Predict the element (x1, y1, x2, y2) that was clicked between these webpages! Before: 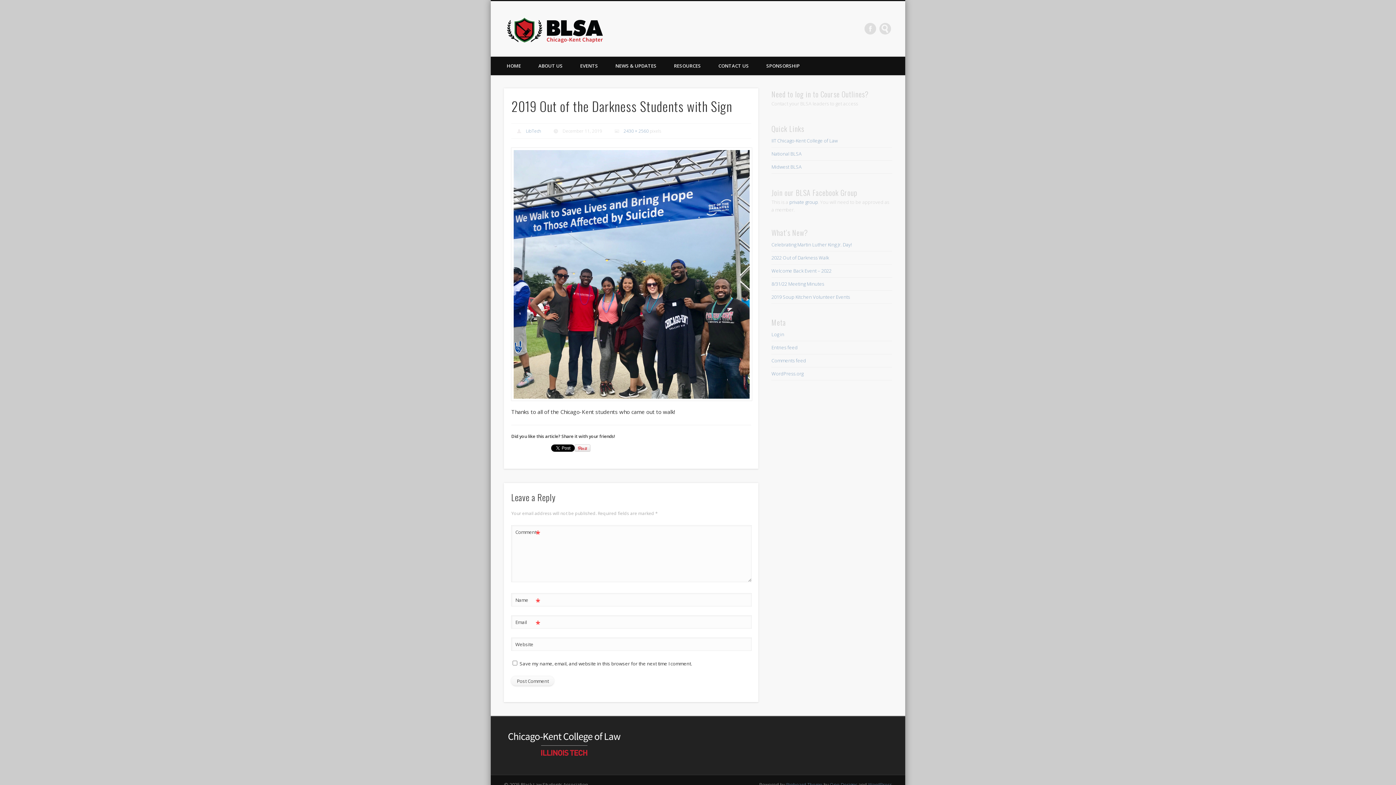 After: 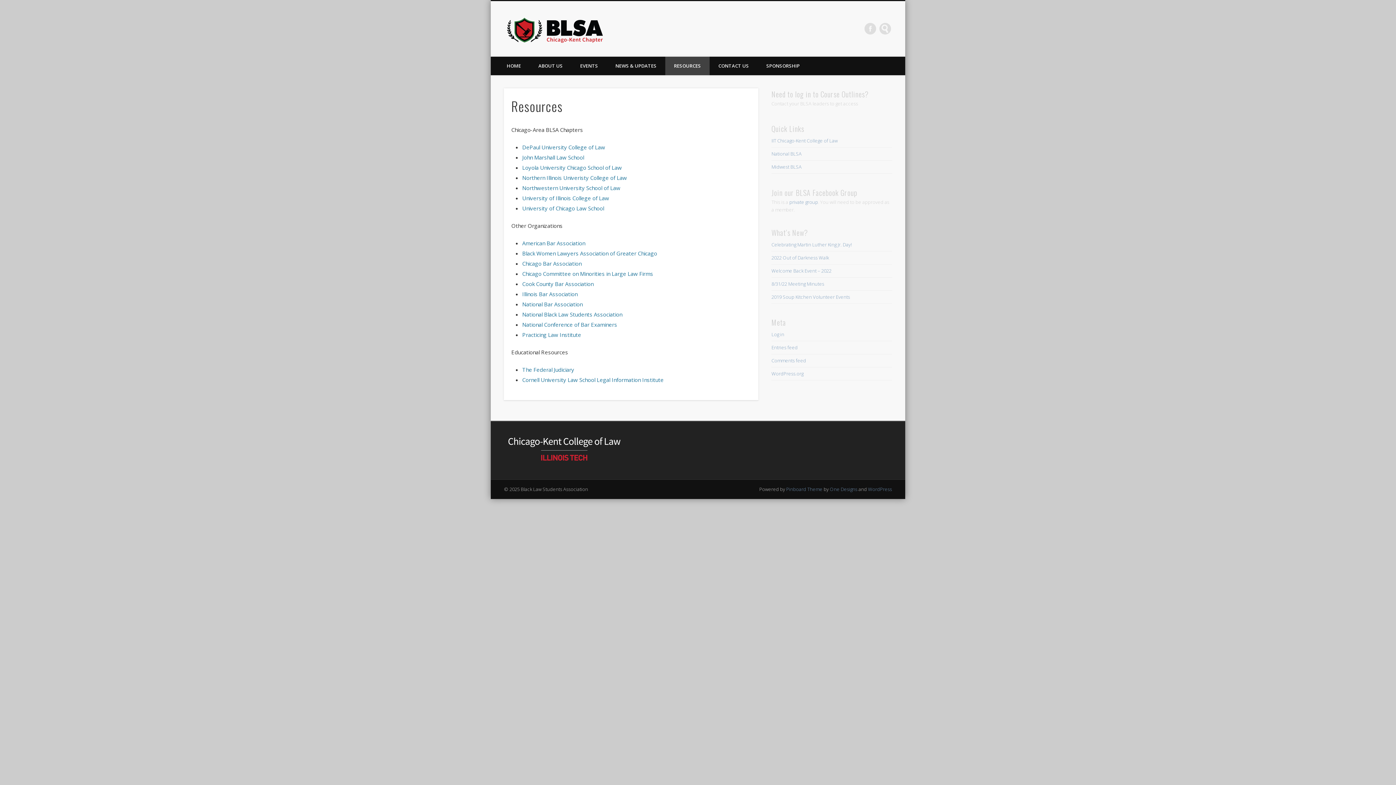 Action: label: RESOURCES bbox: (665, 56, 709, 75)